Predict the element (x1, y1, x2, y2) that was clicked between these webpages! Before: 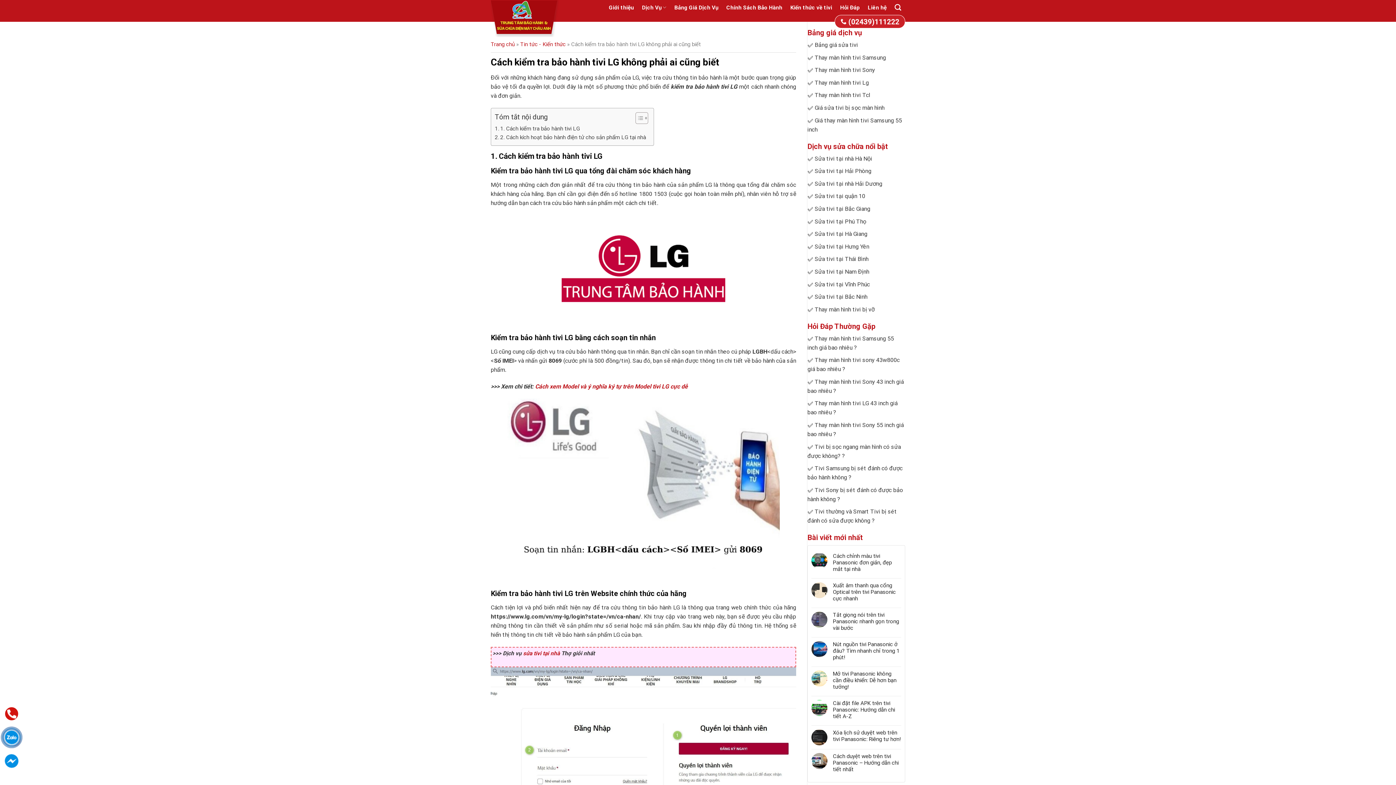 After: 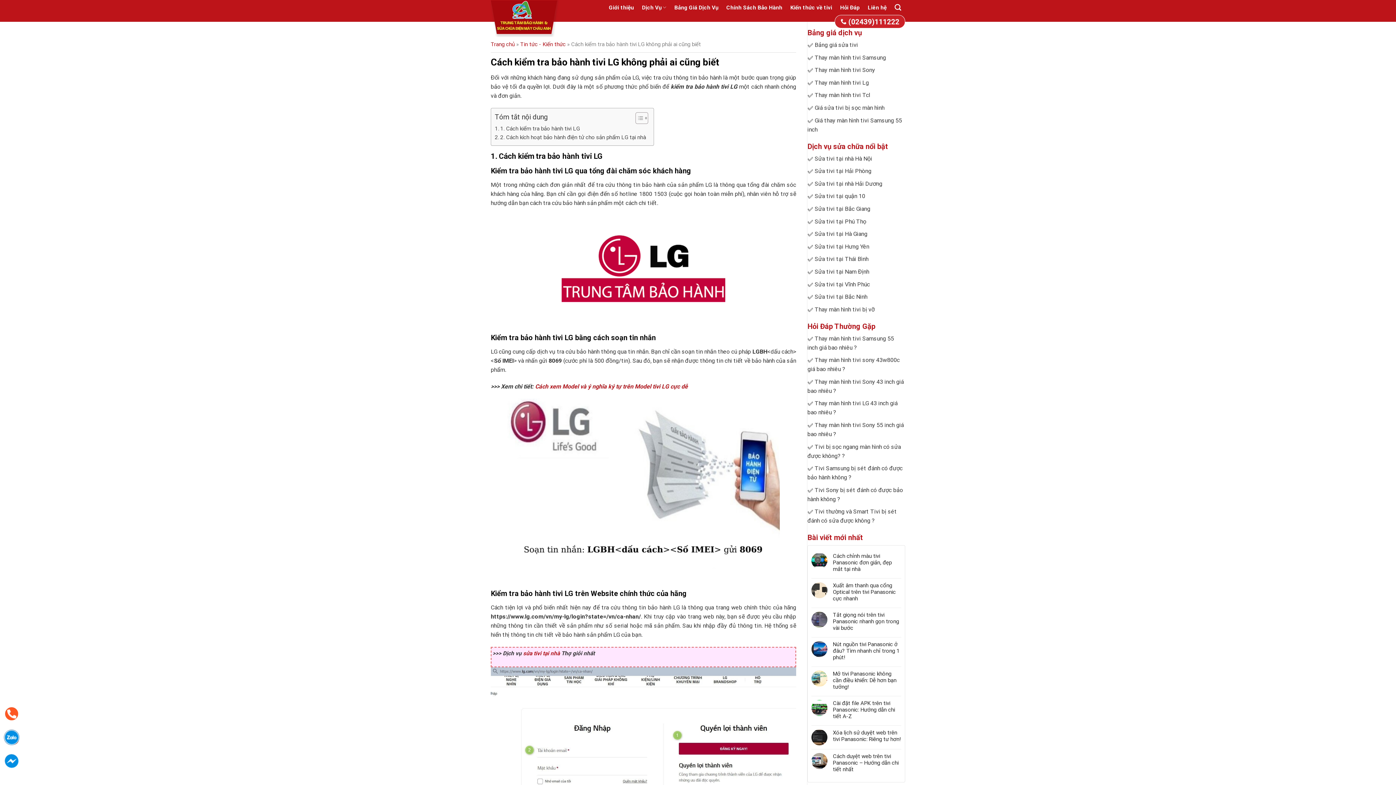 Action: bbox: (4, 706, 18, 721)